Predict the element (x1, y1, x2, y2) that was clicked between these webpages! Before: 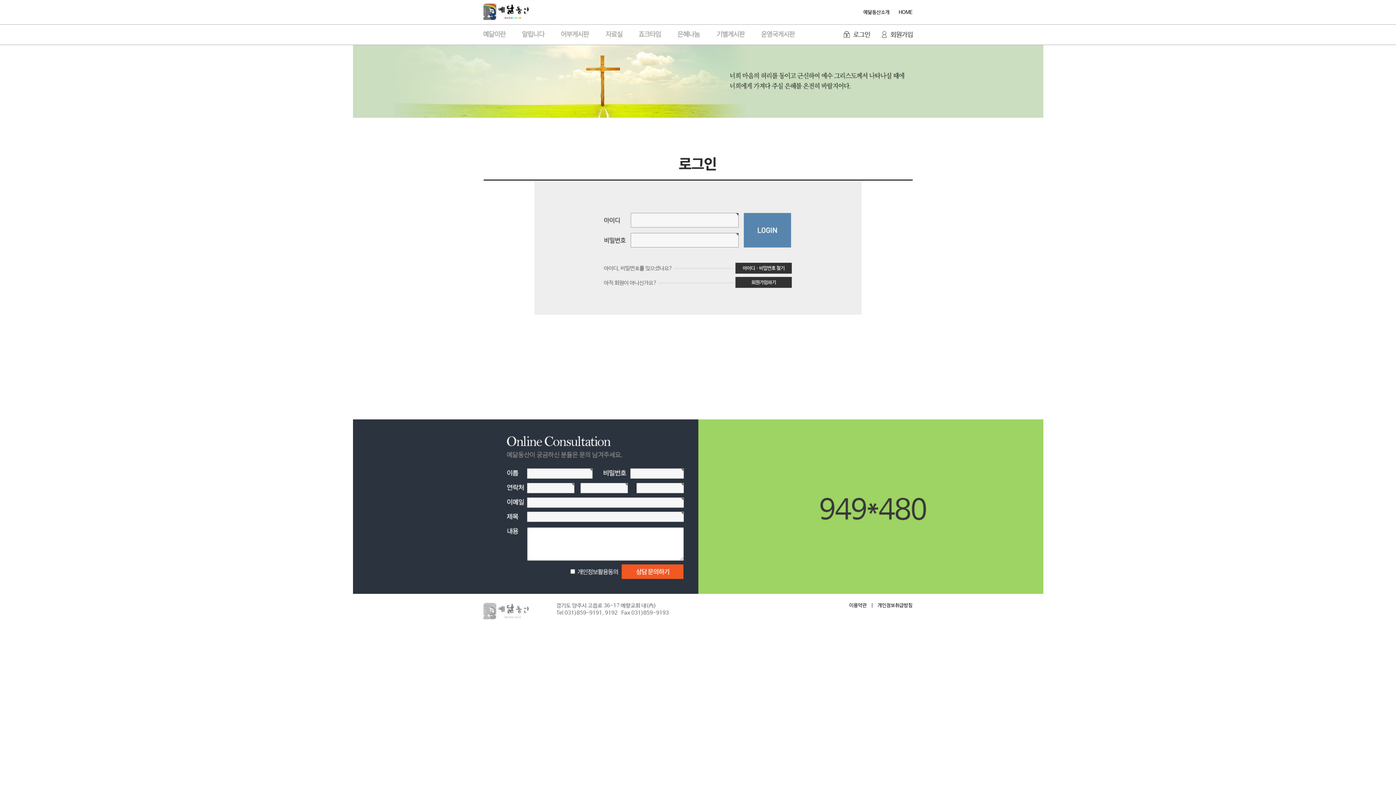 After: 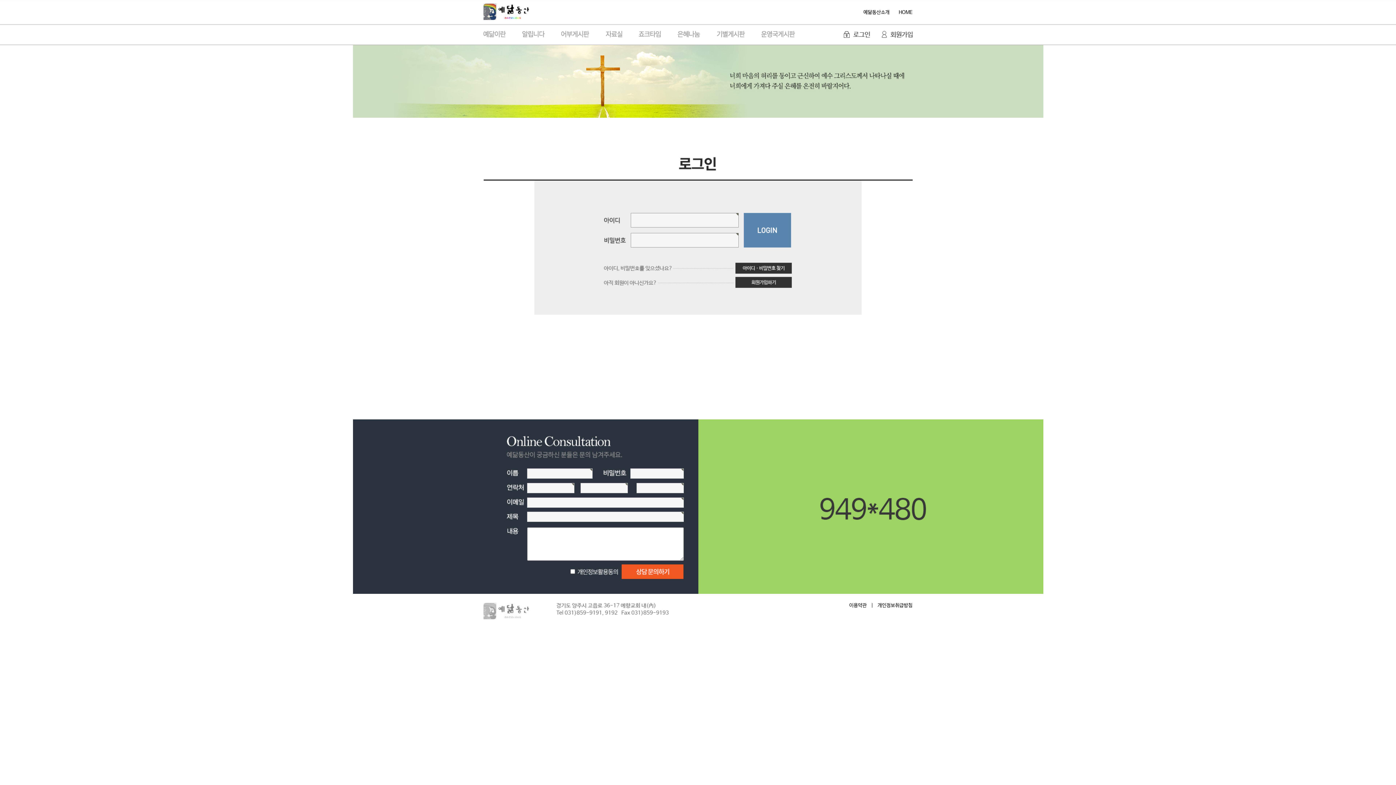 Action: bbox: (605, 31, 622, 36)